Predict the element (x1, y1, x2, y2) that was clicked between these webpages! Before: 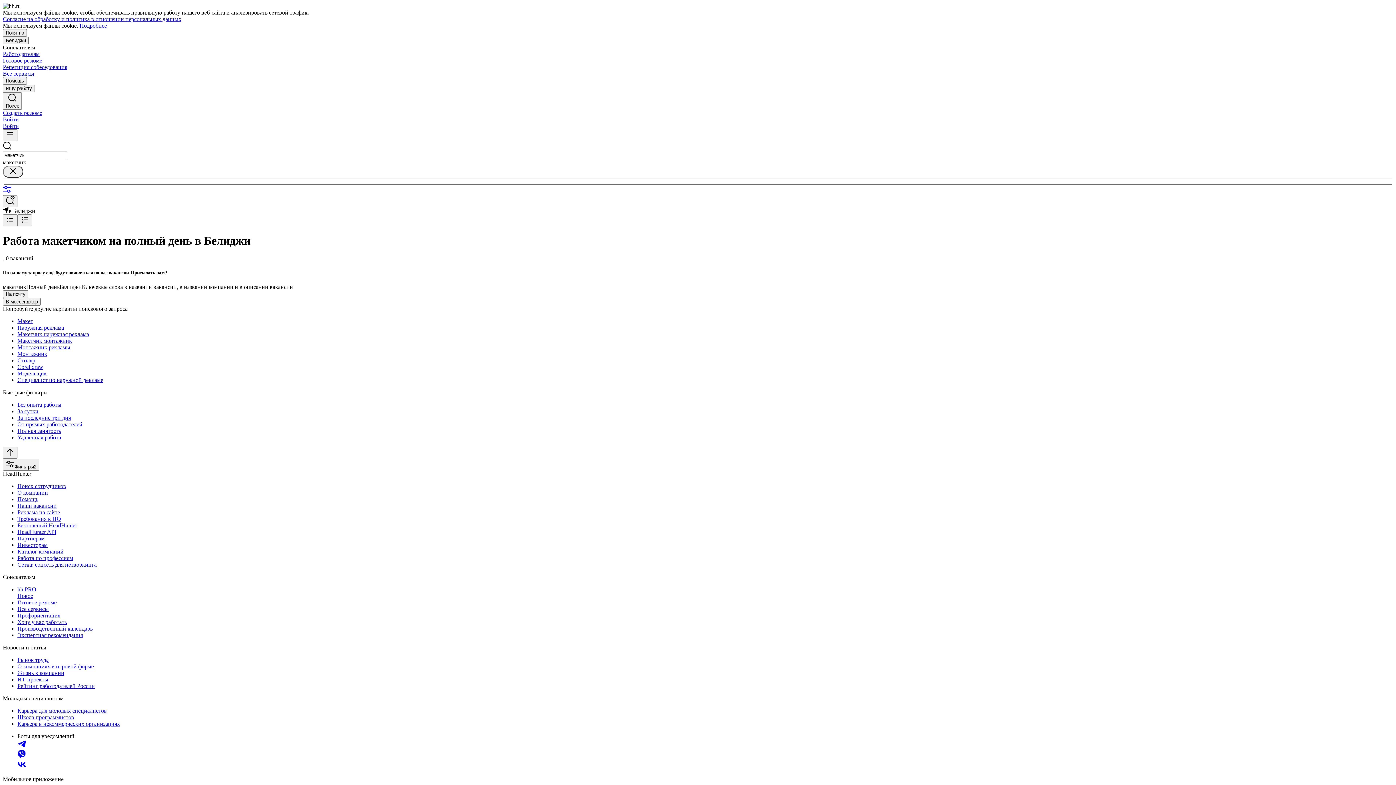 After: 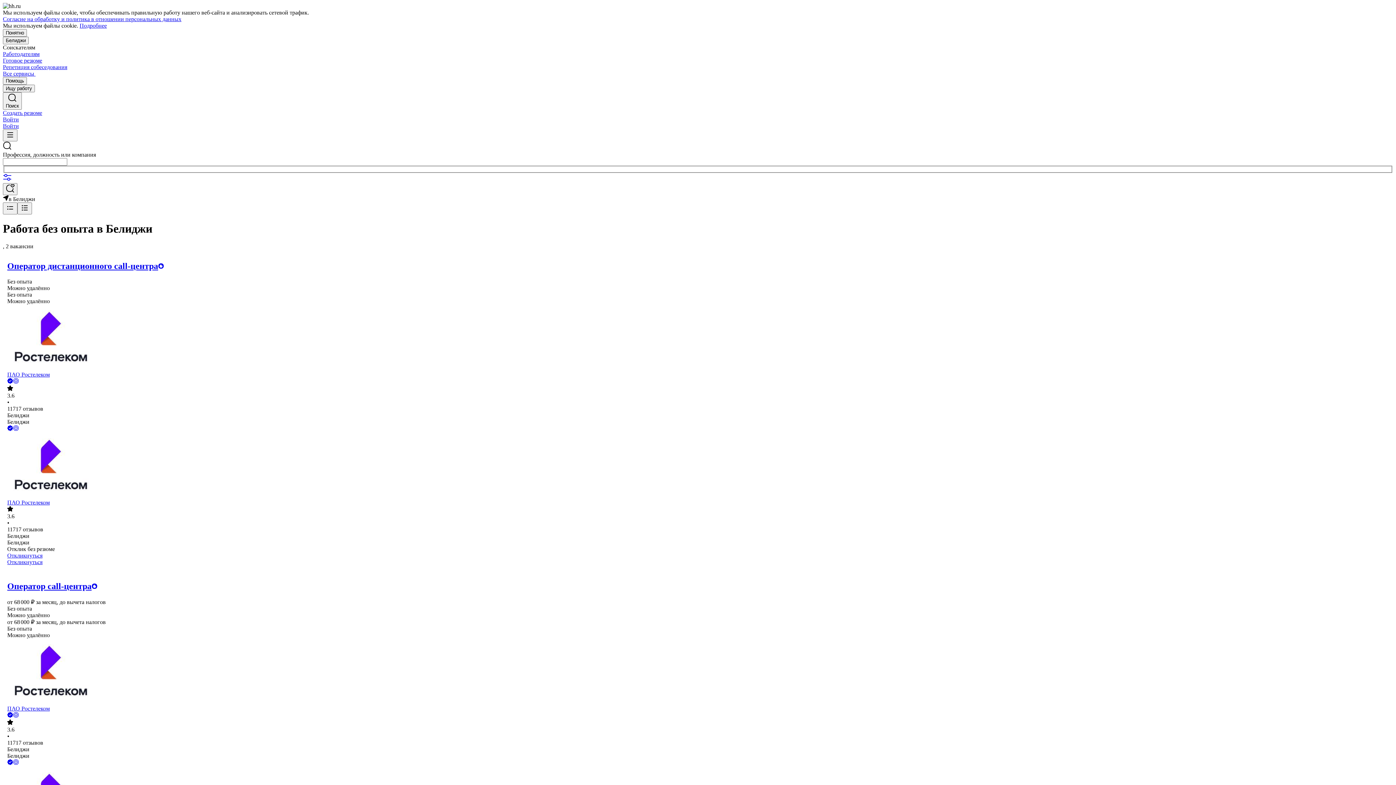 Action: label: Без опыта работы bbox: (17, 401, 1393, 408)